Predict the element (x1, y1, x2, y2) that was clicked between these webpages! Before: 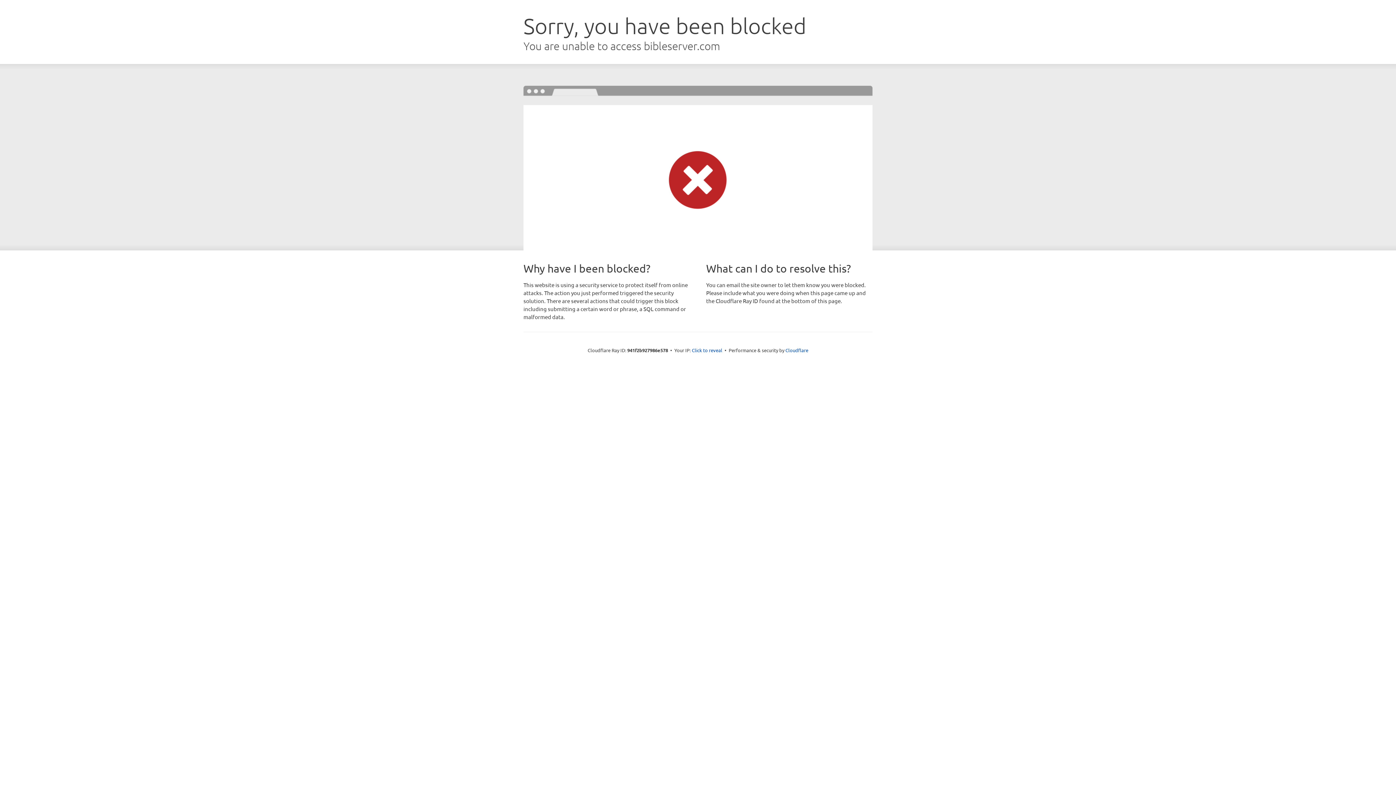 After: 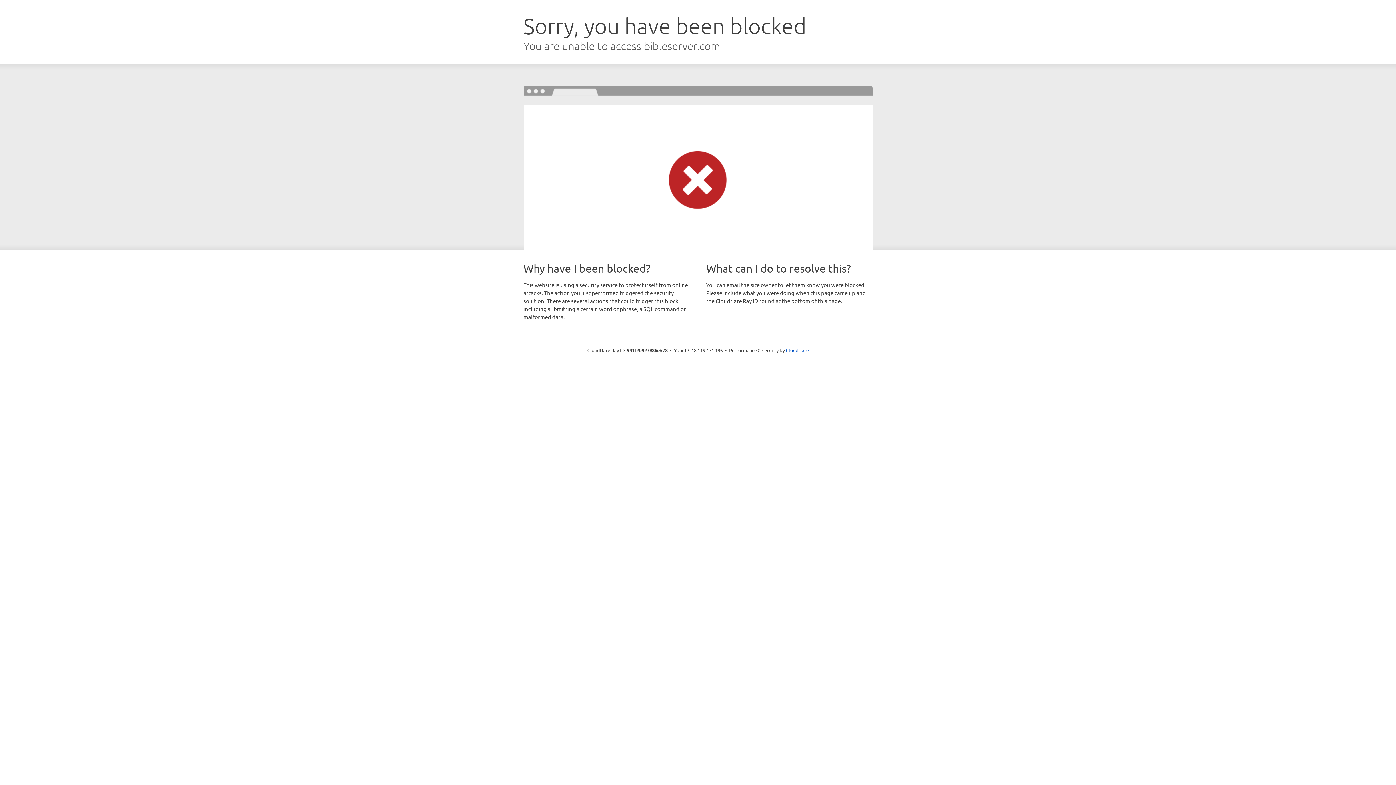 Action: bbox: (692, 346, 722, 353) label: Click to reveal